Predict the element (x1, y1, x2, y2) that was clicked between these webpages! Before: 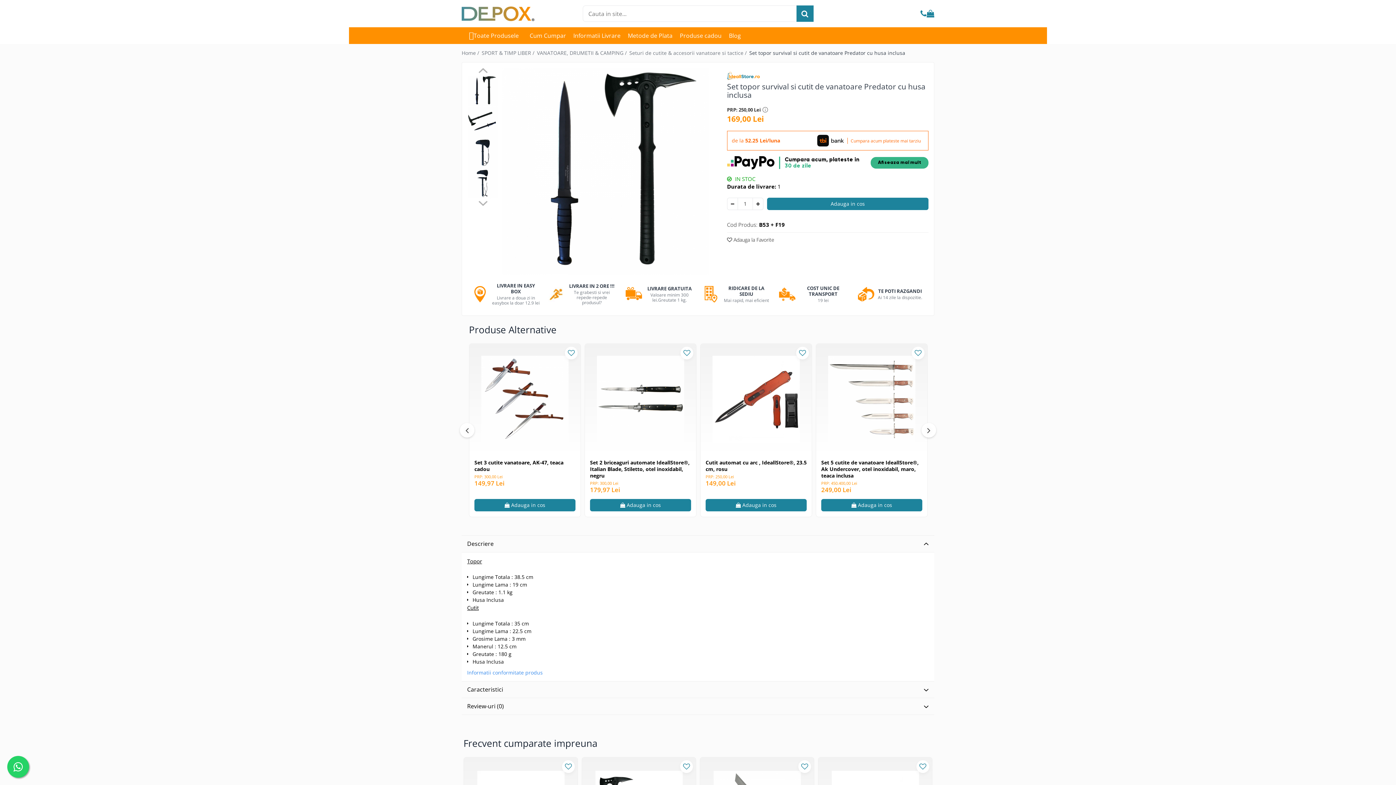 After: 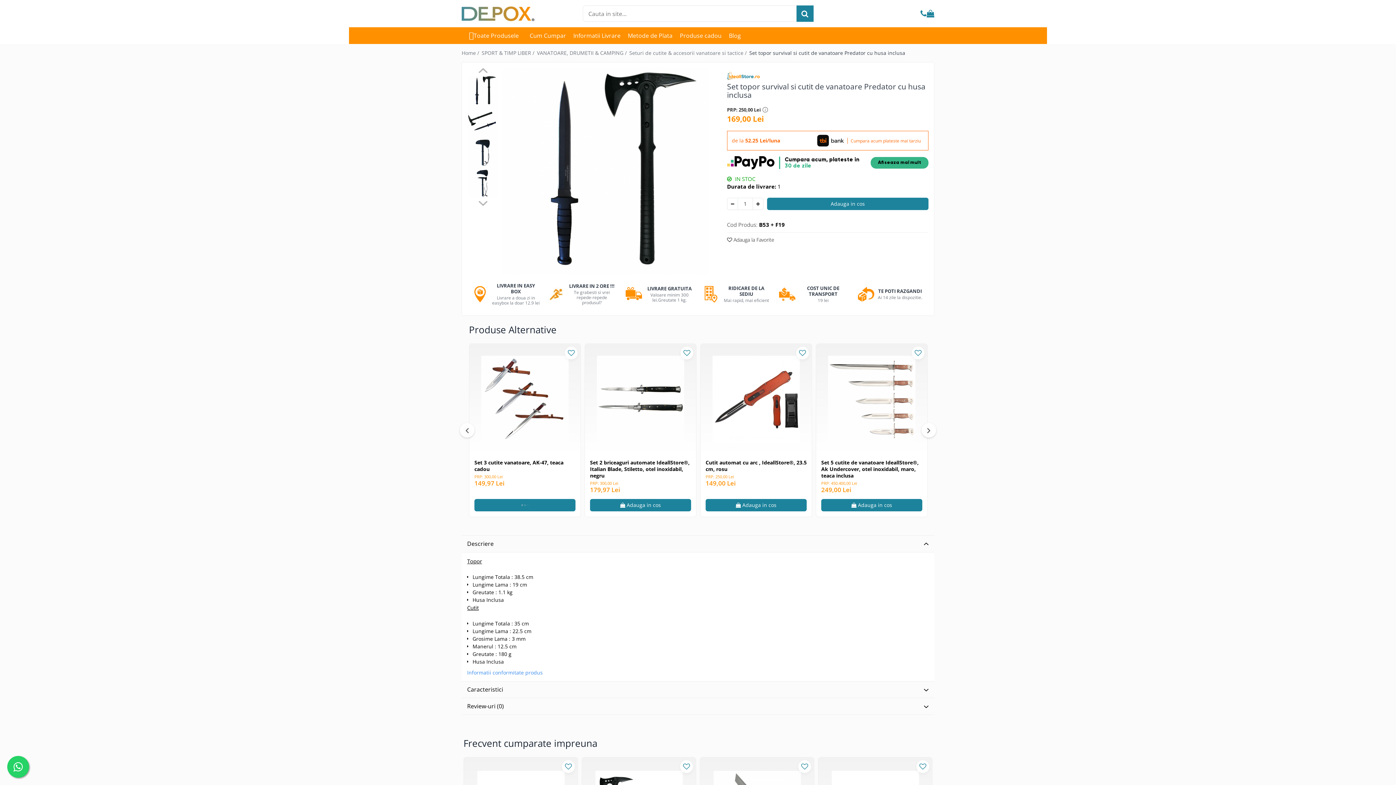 Action: label:  Adauga in cos bbox: (474, 546, 575, 559)